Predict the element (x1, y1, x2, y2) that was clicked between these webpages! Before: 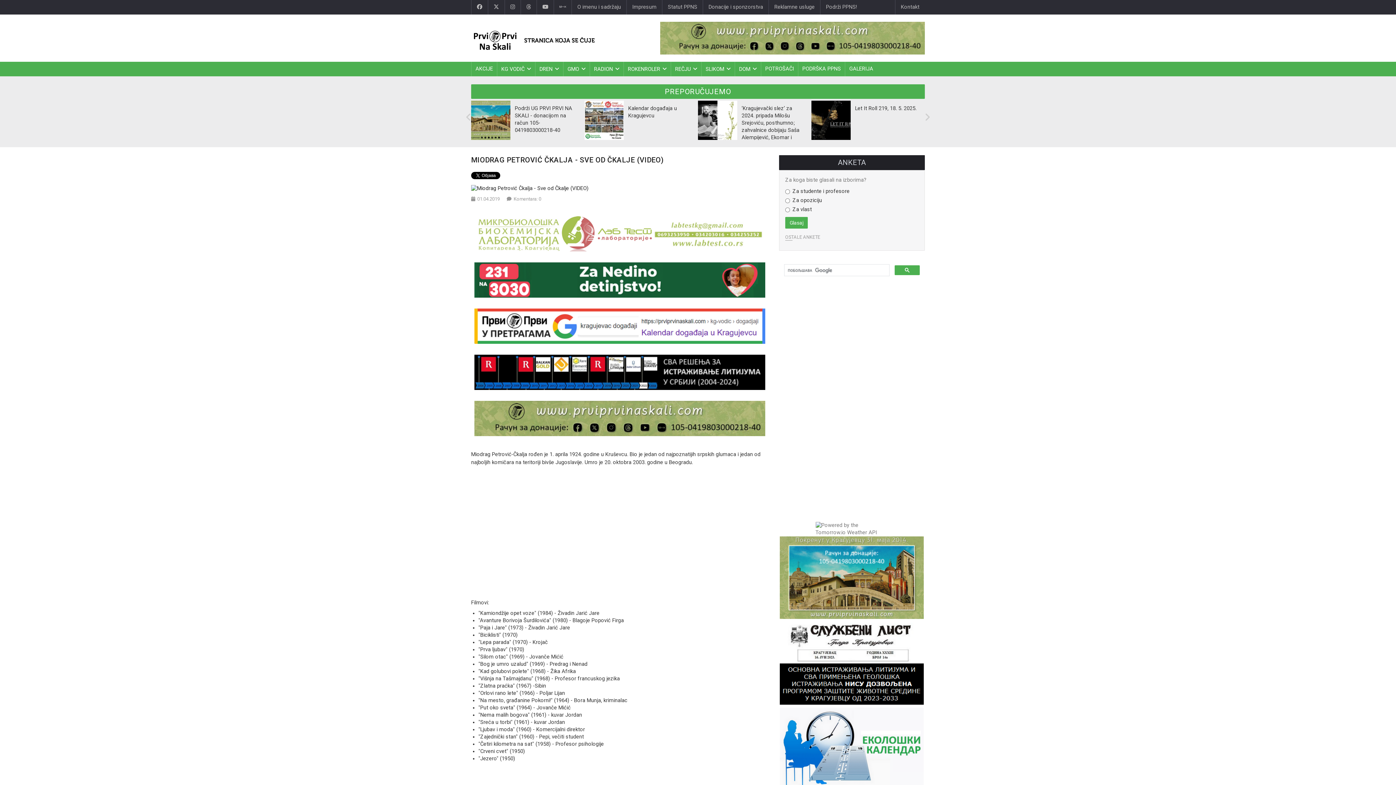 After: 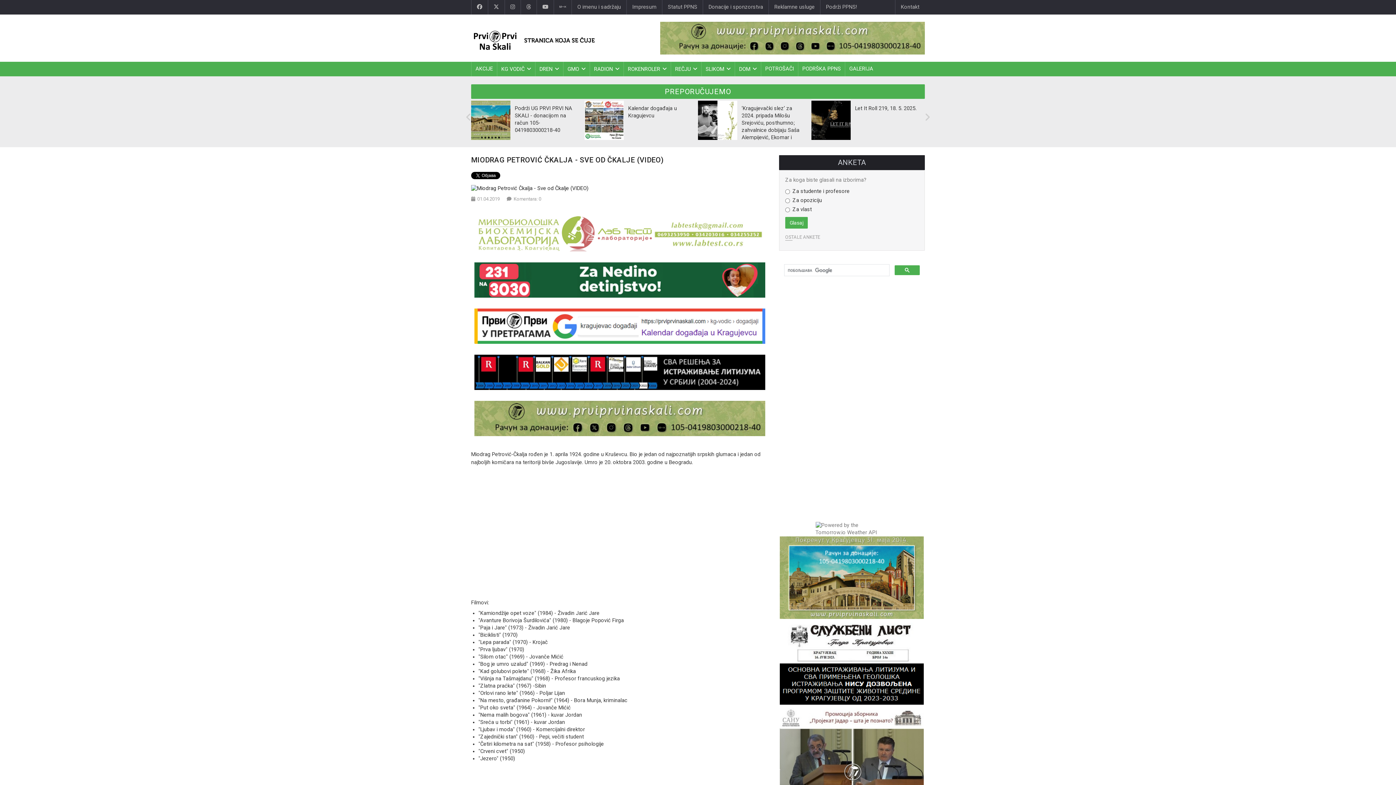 Action: bbox: (474, 230, 765, 236)